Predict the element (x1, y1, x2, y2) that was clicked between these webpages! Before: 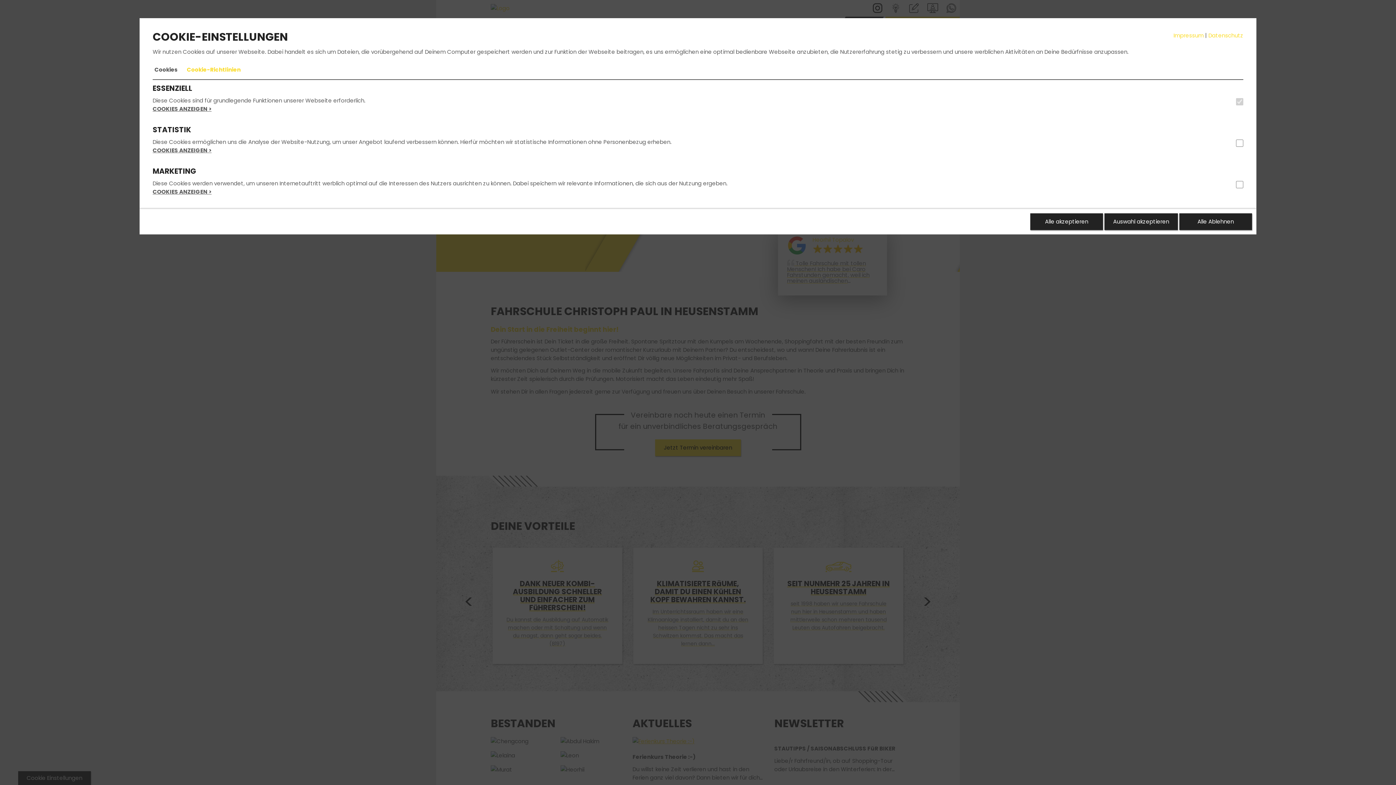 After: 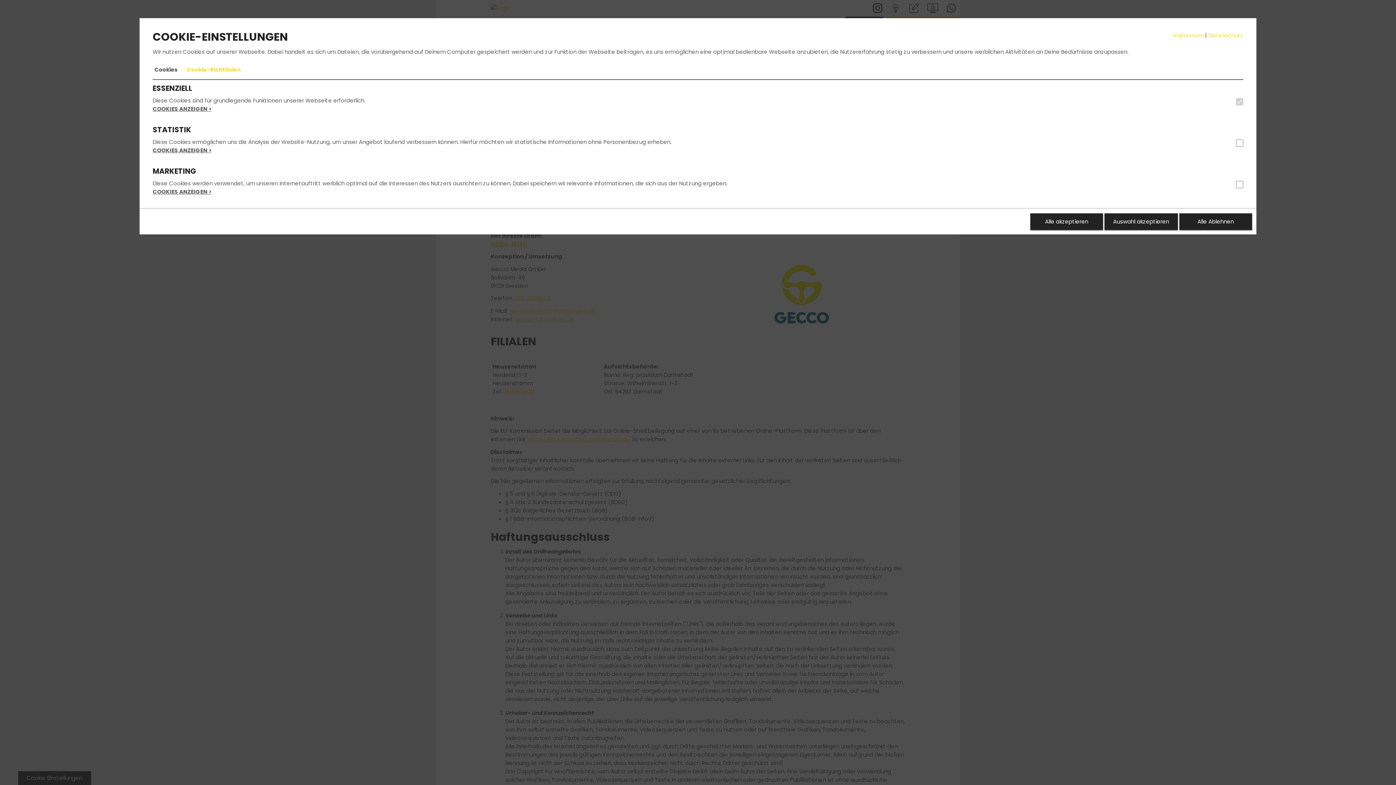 Action: label: Impressum bbox: (1173, 31, 1204, 39)